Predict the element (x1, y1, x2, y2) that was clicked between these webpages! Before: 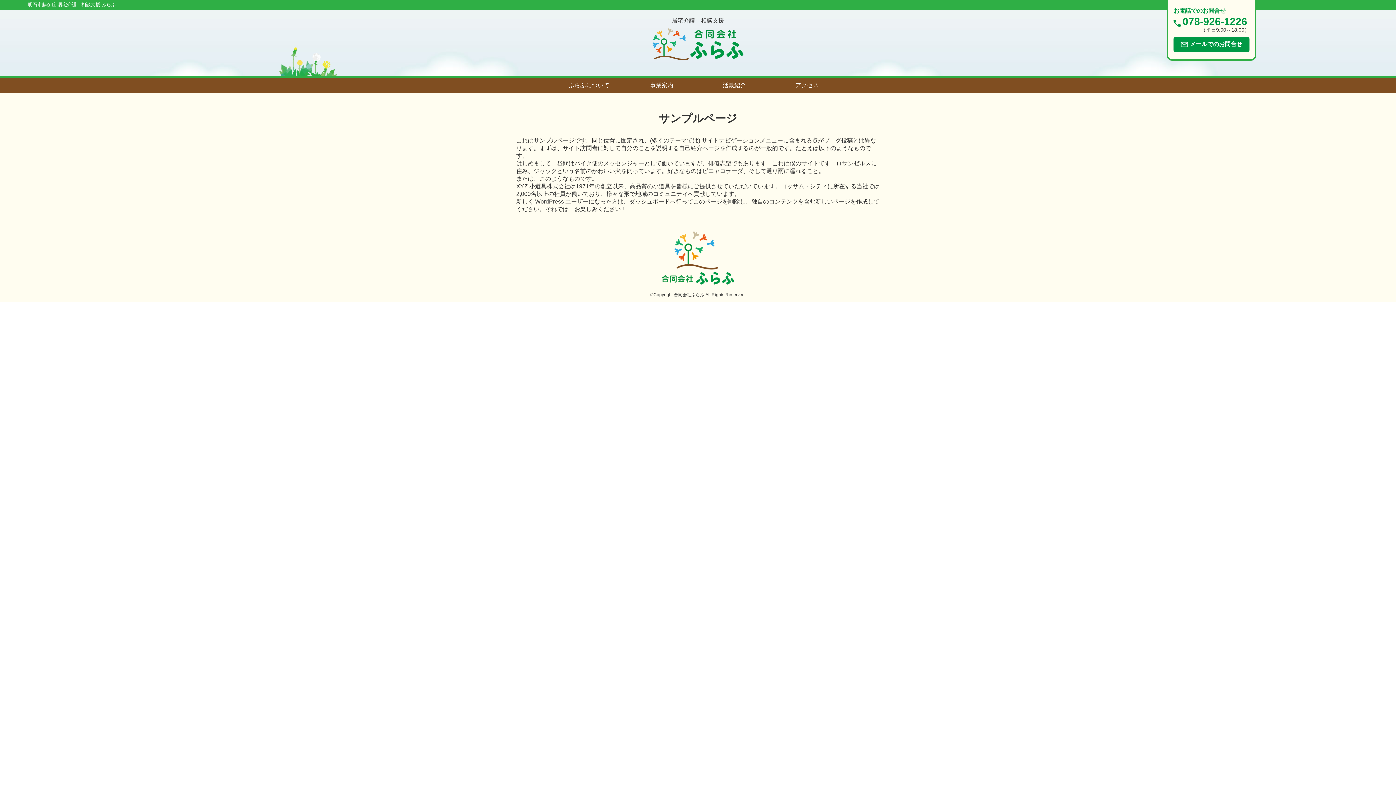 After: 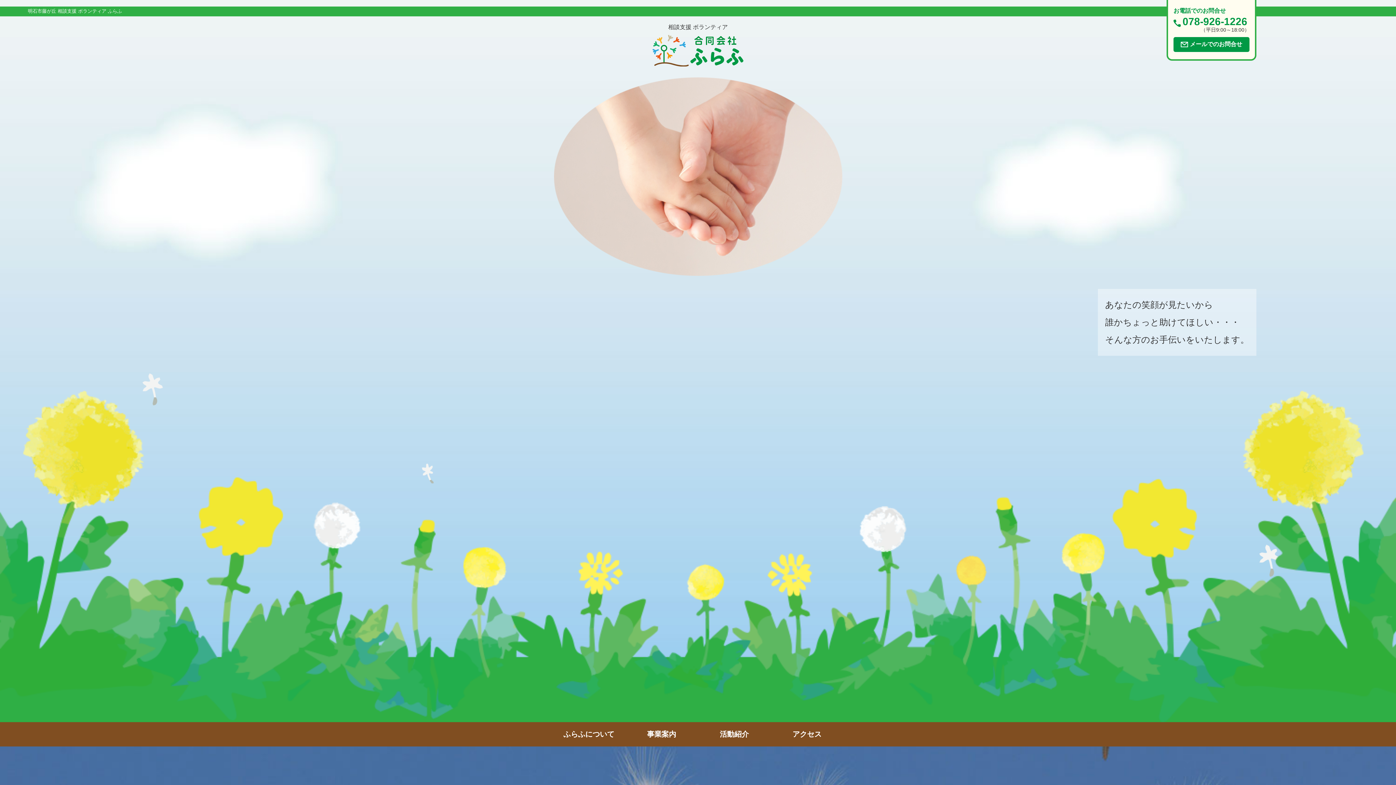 Action: bbox: (652, 53, 743, 59)